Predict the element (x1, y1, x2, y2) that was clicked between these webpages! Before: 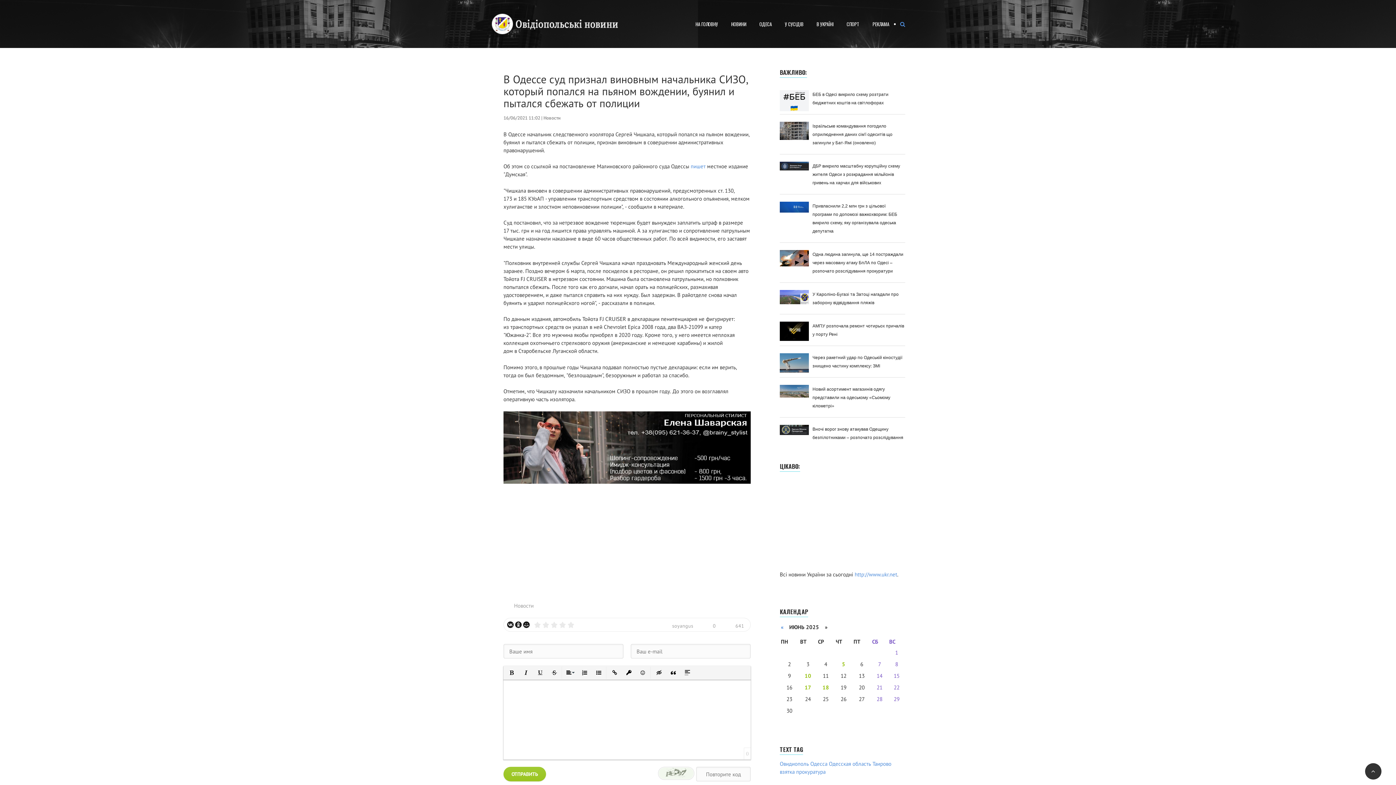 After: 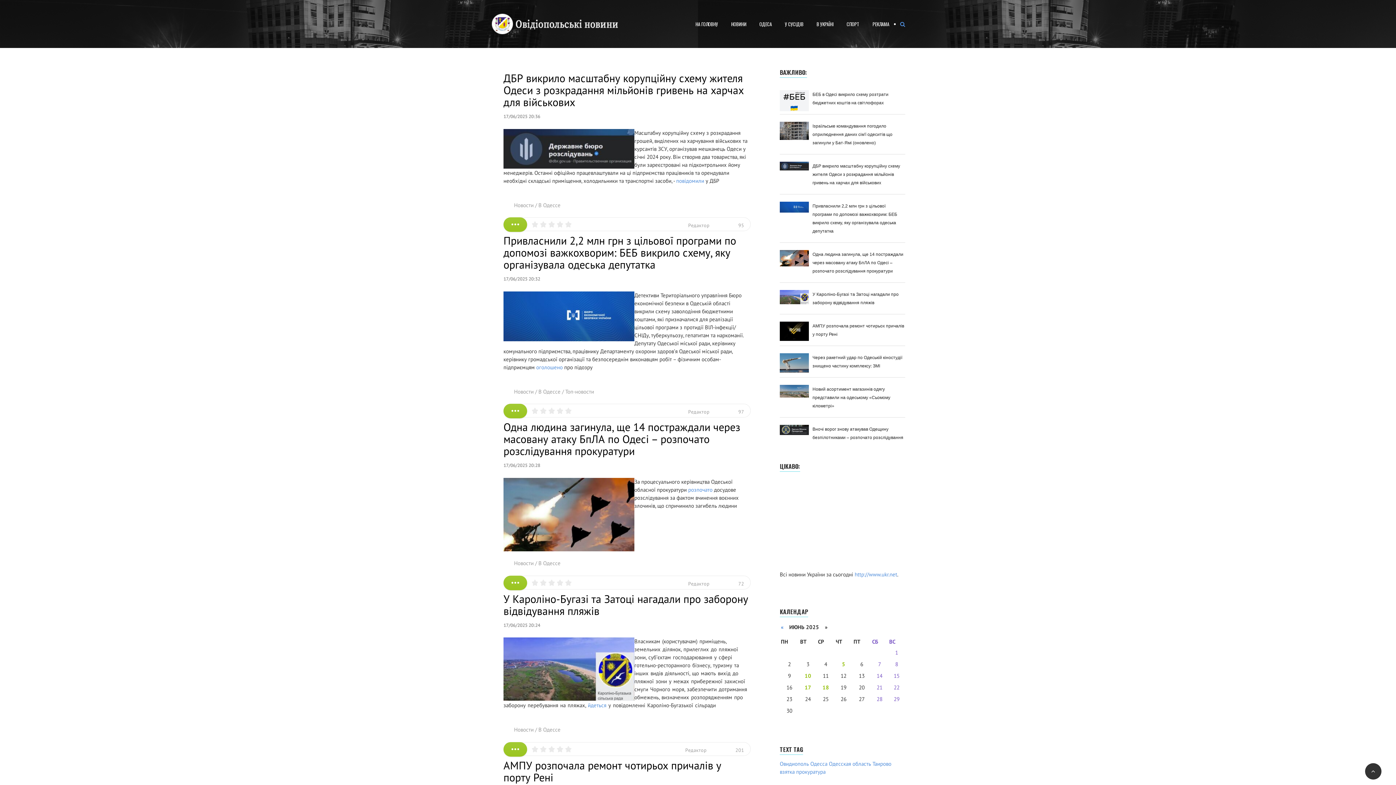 Action: bbox: (804, 684, 811, 691) label: 17